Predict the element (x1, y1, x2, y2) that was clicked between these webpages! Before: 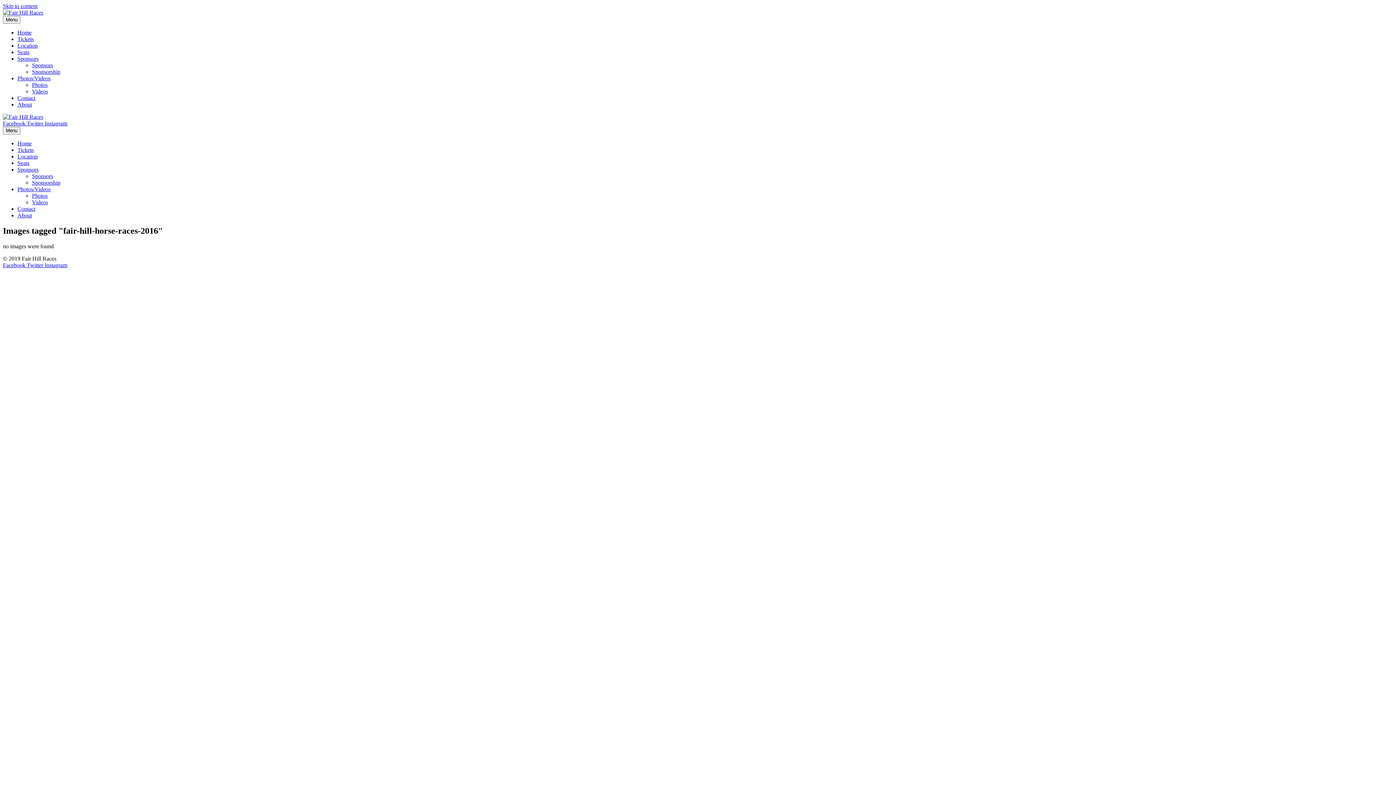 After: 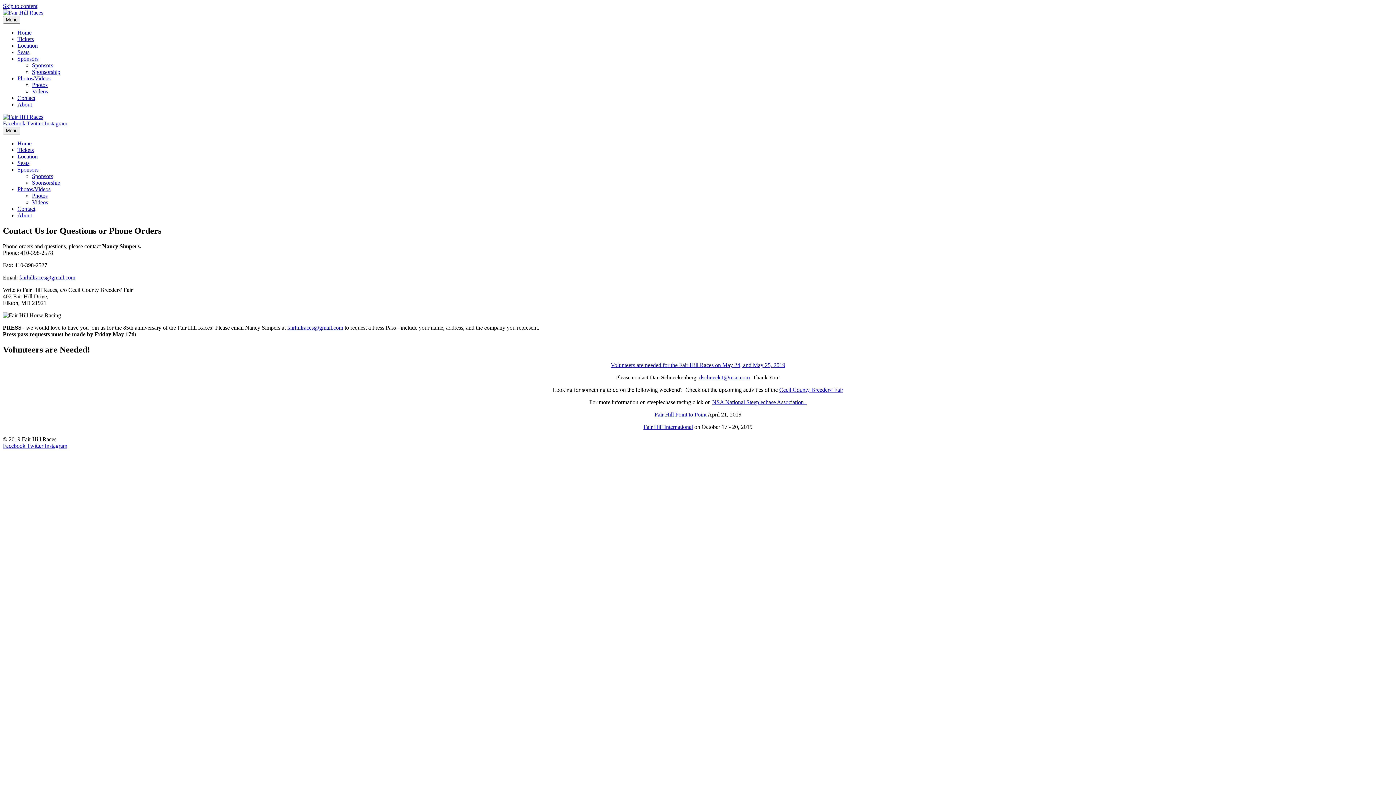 Action: label: Contact bbox: (17, 205, 35, 212)